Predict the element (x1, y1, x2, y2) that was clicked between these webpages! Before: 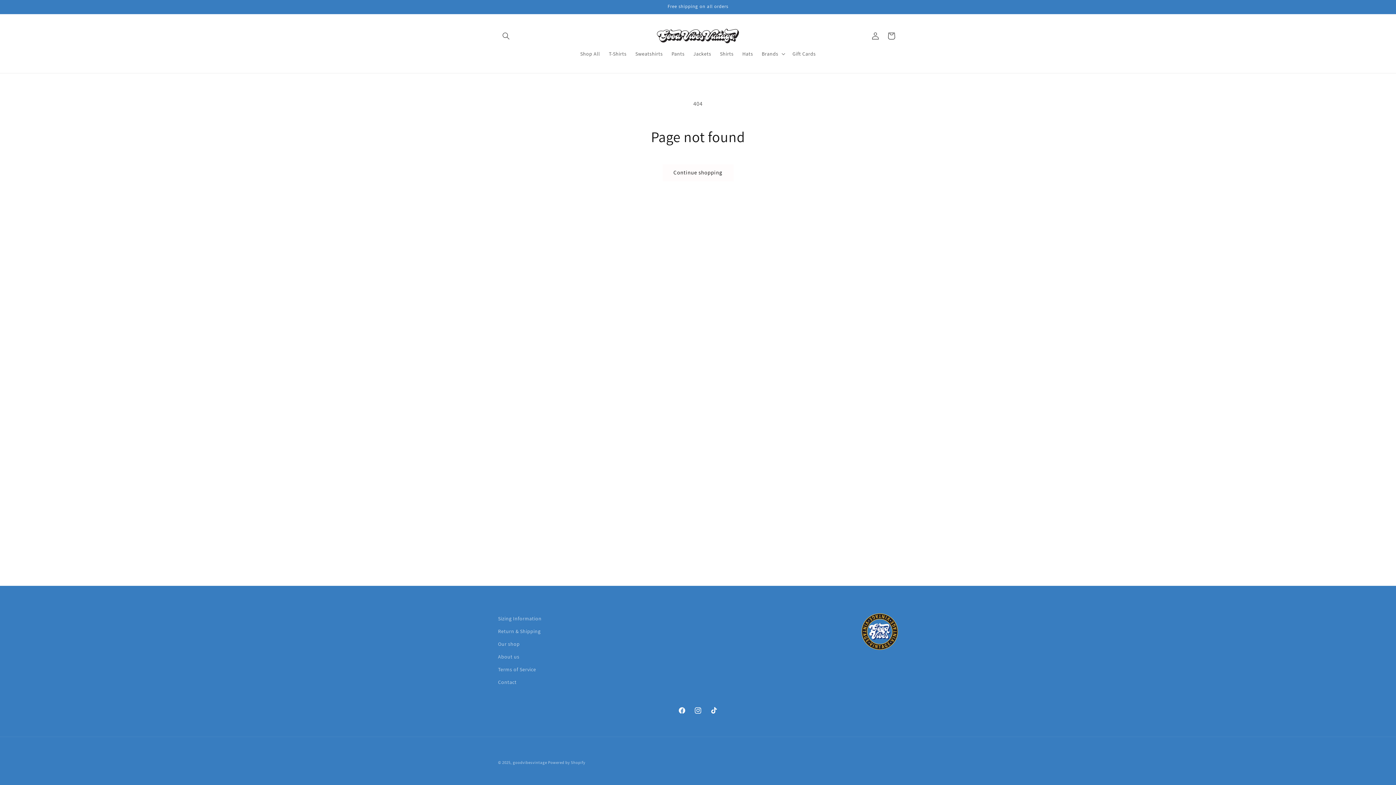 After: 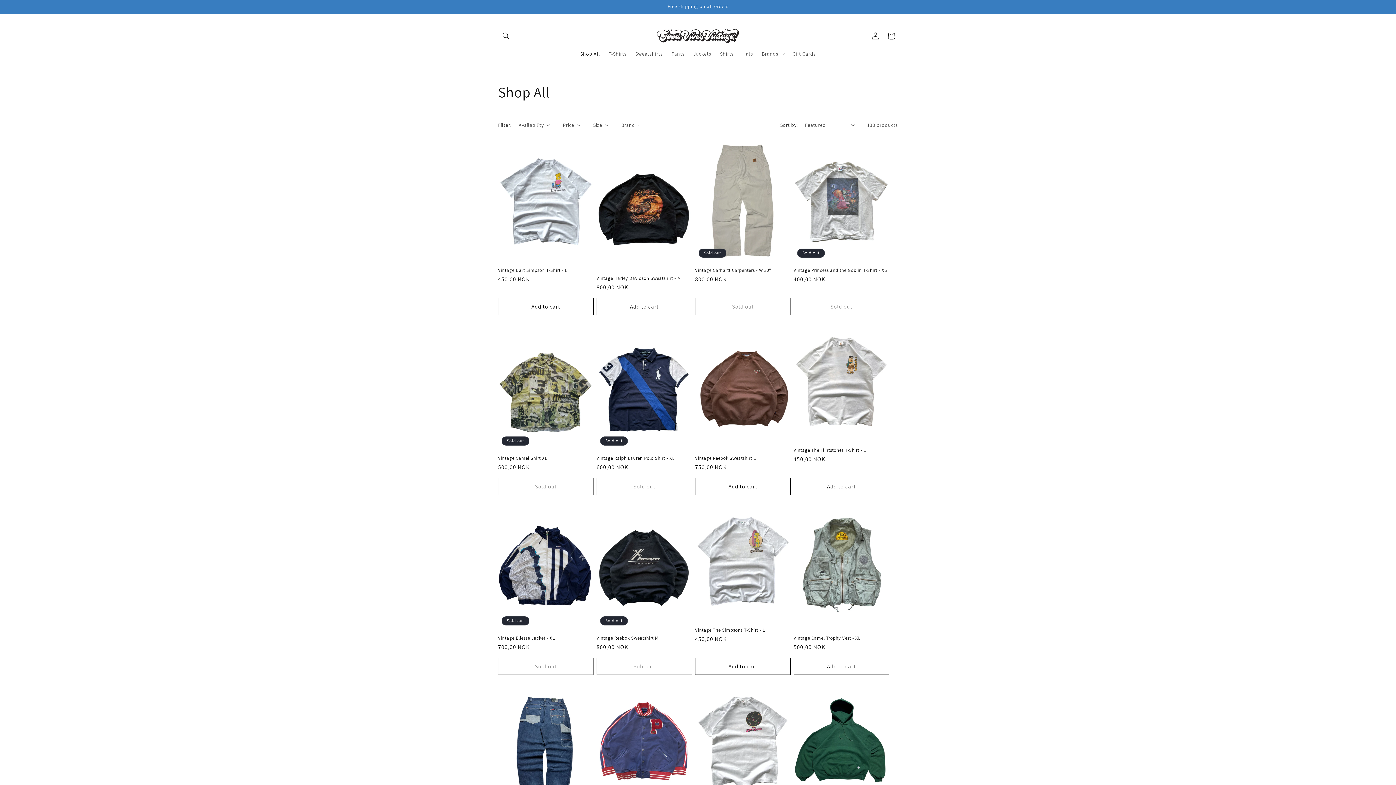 Action: bbox: (575, 46, 604, 61) label: Shop All